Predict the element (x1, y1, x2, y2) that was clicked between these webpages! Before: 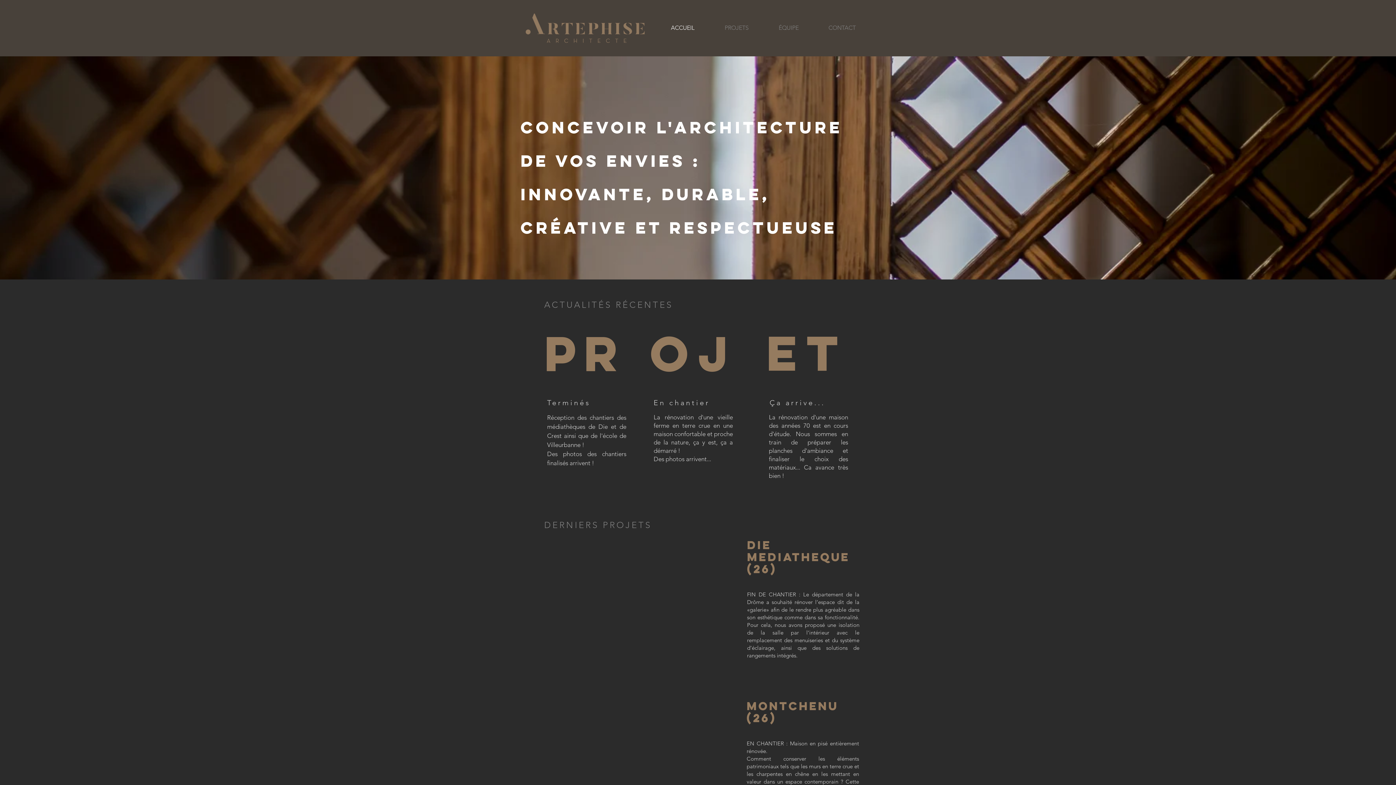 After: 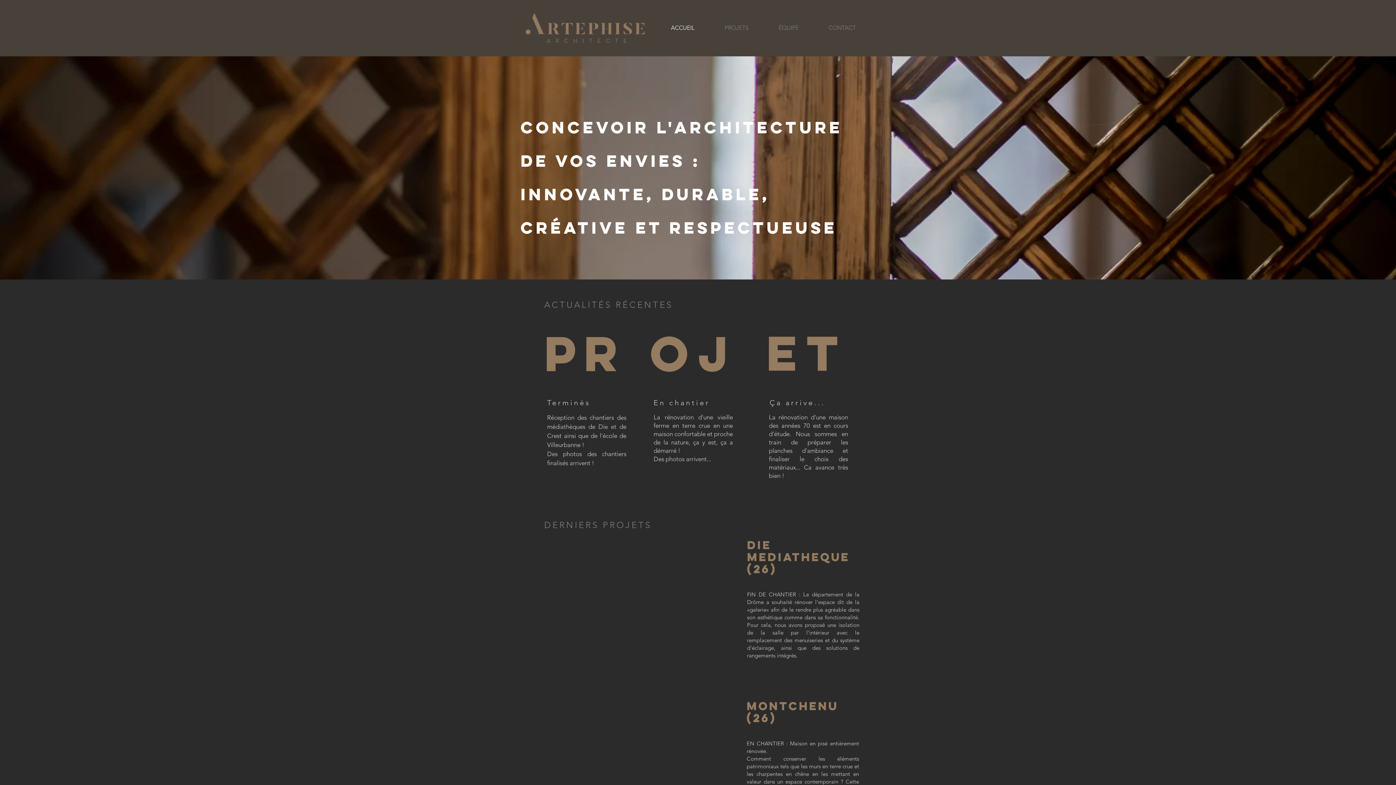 Action: bbox: (656, 20, 709, 35) label: ACCUEIL